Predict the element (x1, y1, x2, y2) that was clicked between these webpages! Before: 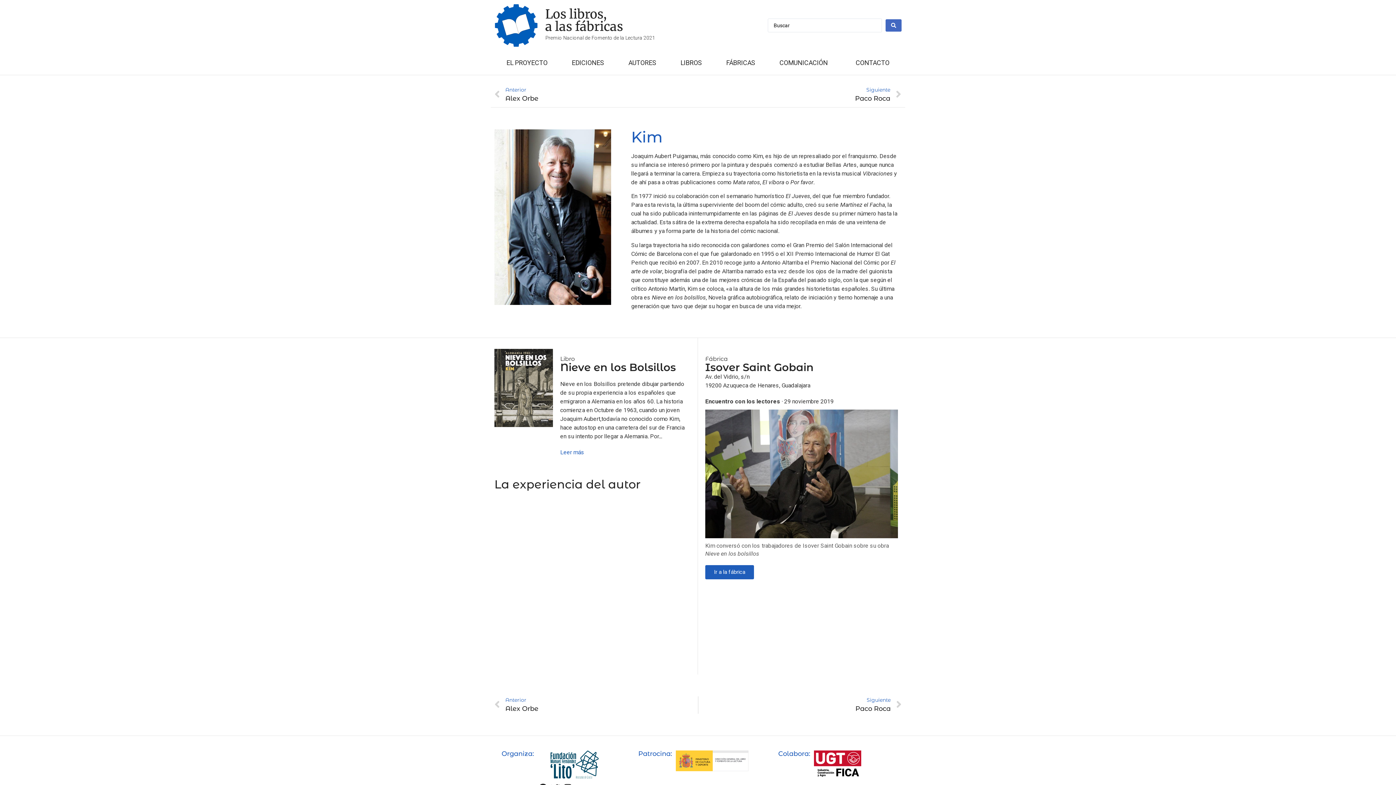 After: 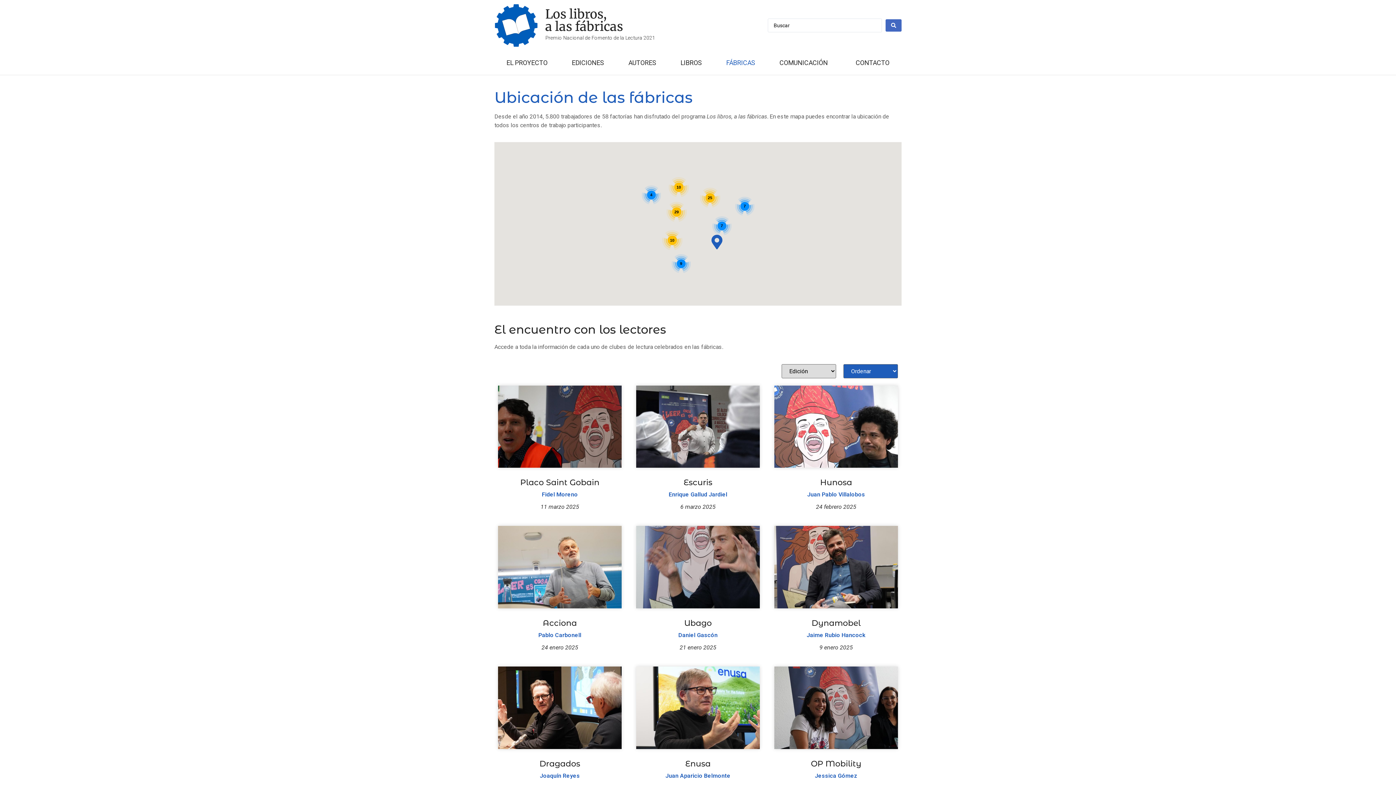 Action: label: FÁBRICAS bbox: (714, 54, 767, 71)